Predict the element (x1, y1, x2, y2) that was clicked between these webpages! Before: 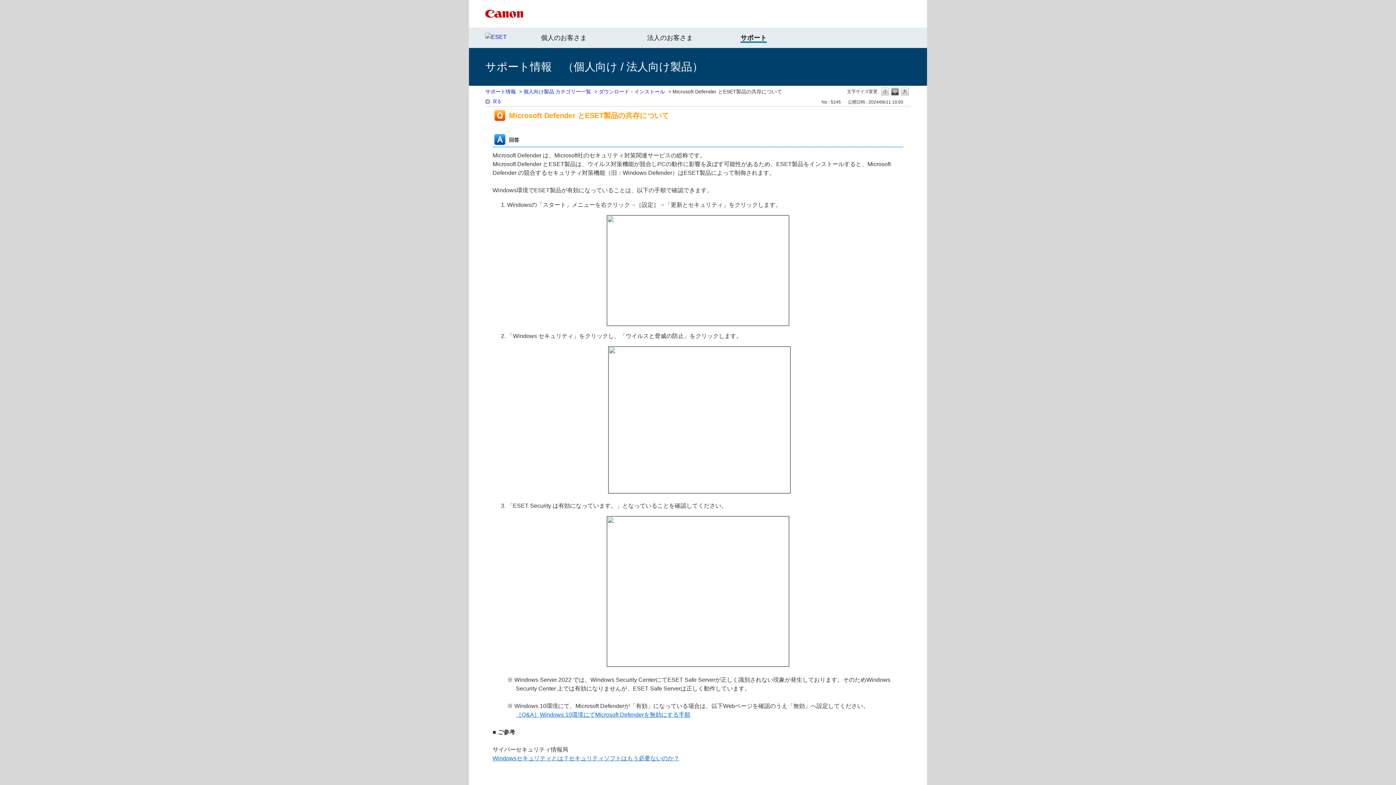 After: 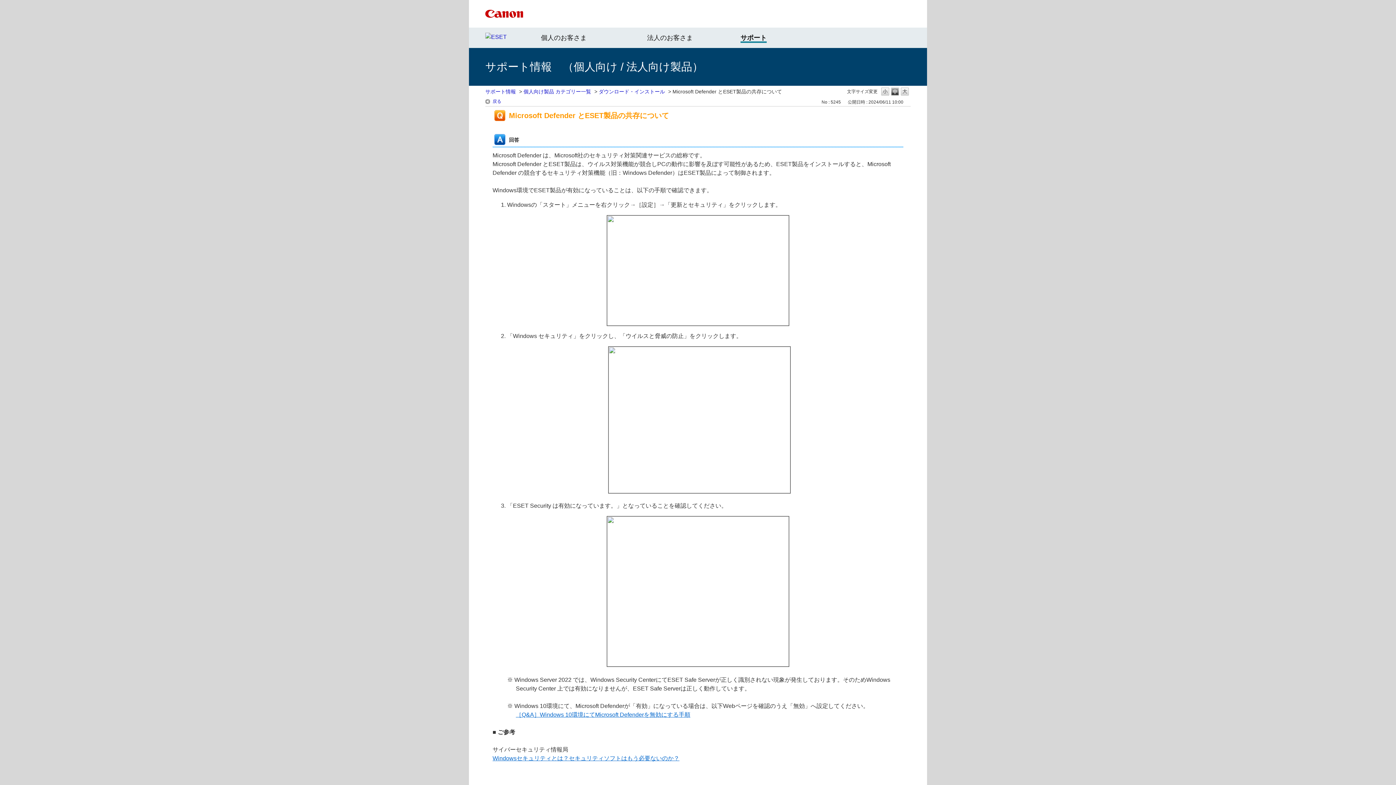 Action: label: ［Q&A］Windows 10環境にてMicrosoft Defenderを無効にする手順 bbox: (516, 712, 690, 718)